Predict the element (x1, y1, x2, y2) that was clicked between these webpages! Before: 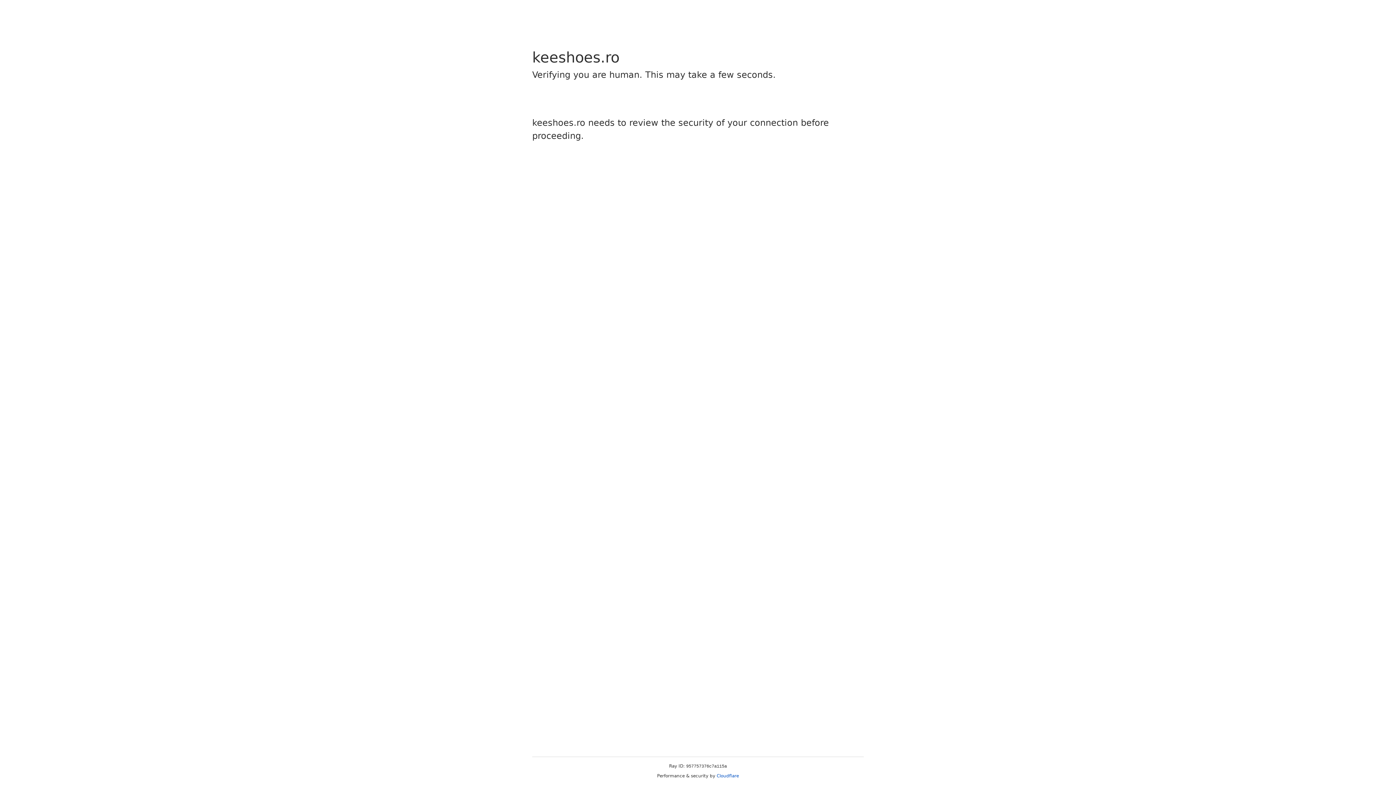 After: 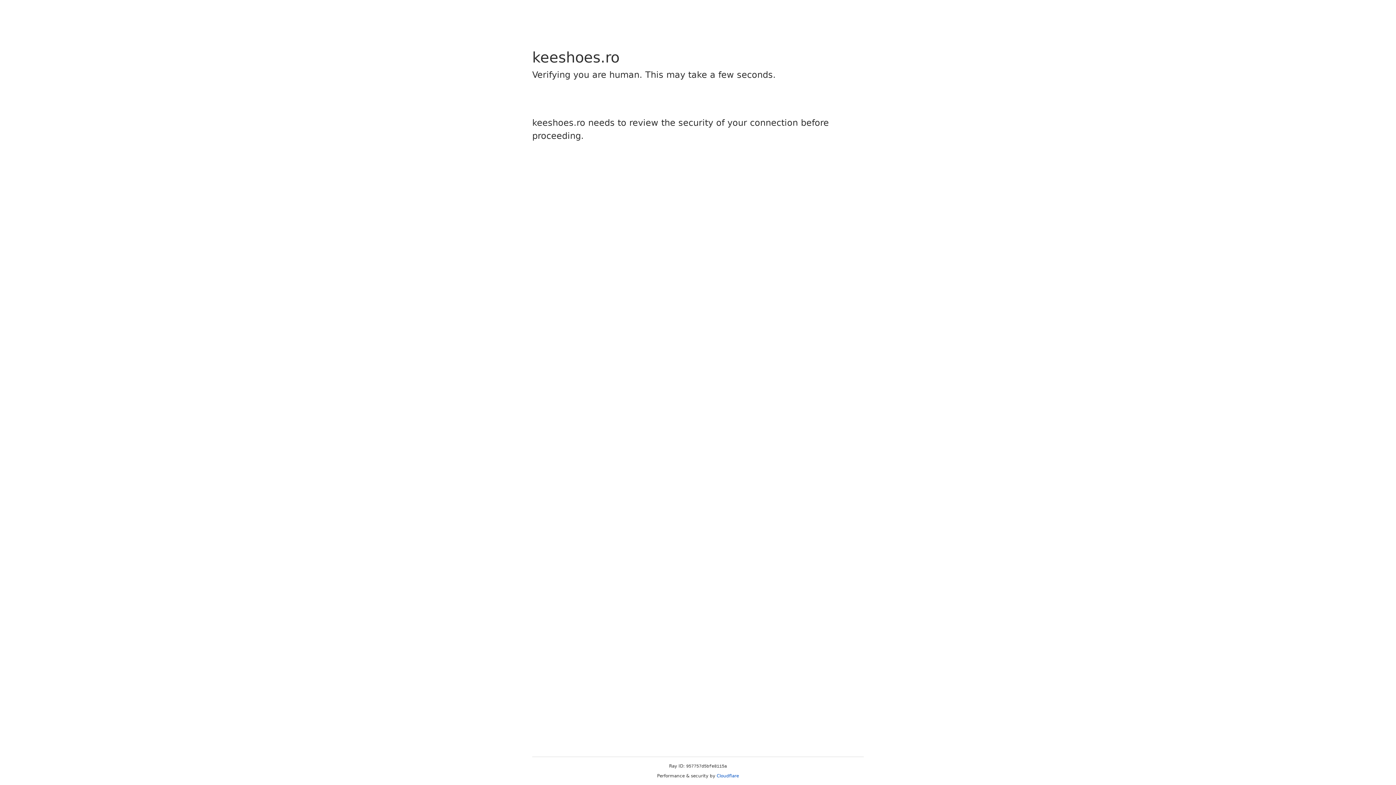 Action: bbox: (716, 773, 739, 778) label: Cloudflare